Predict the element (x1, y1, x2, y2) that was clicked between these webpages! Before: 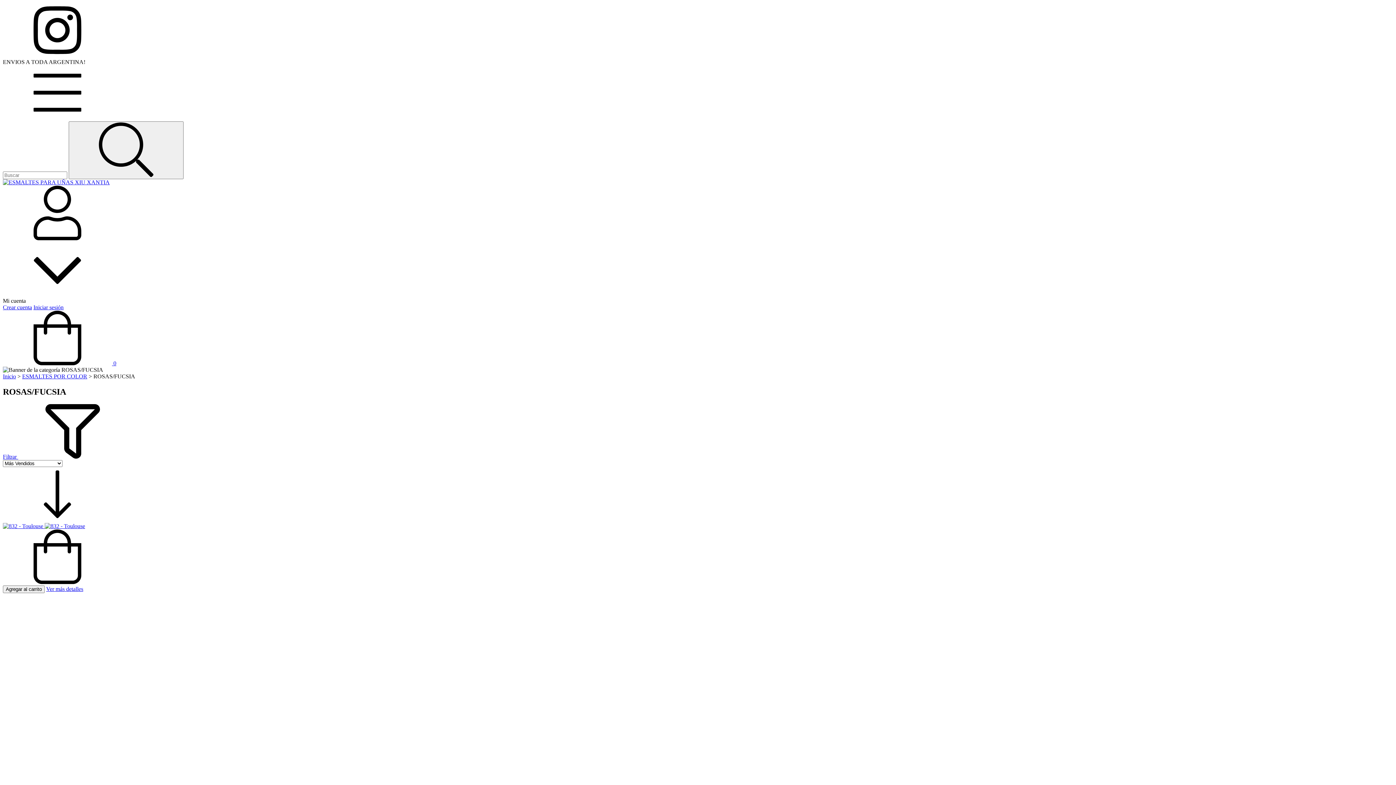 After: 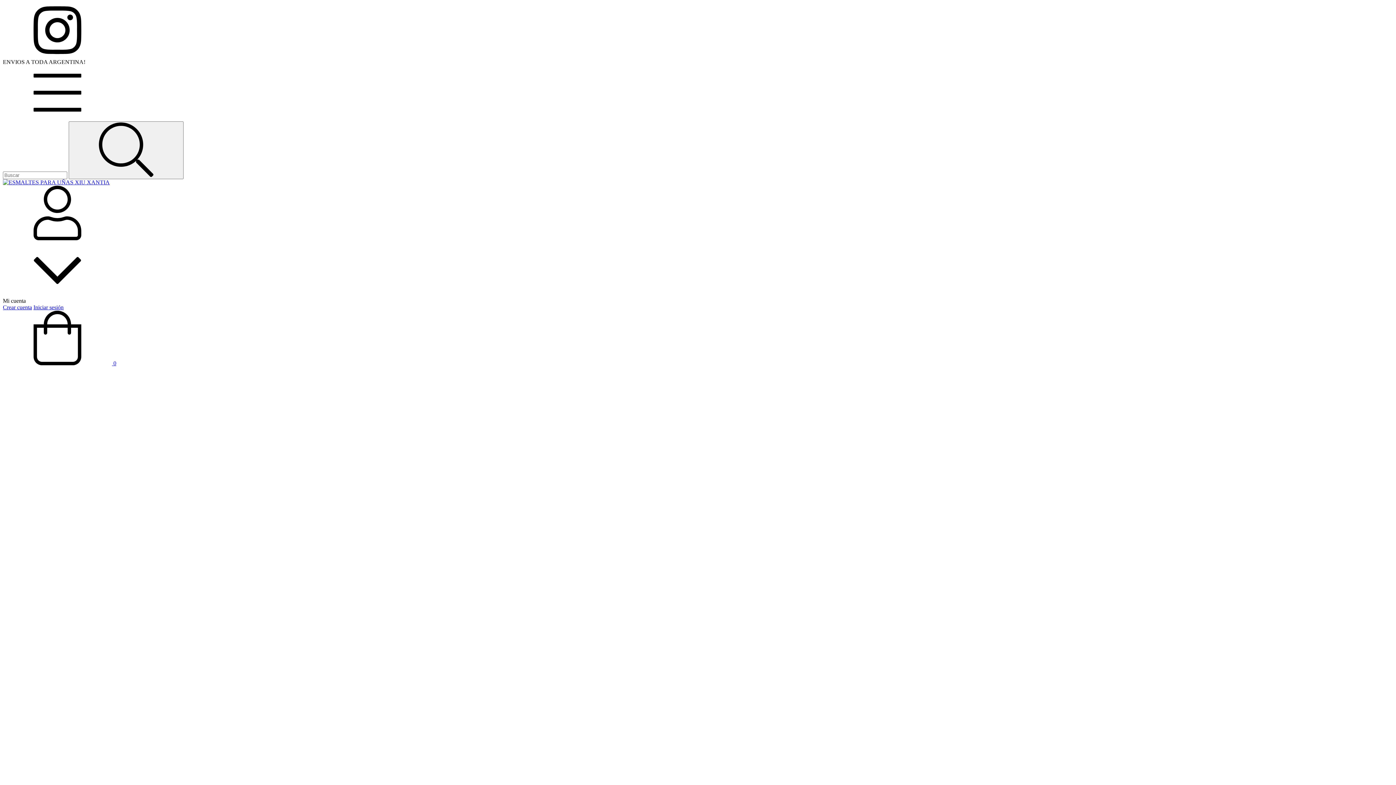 Action: bbox: (2, 523, 85, 529) label: 832 - Toulouse